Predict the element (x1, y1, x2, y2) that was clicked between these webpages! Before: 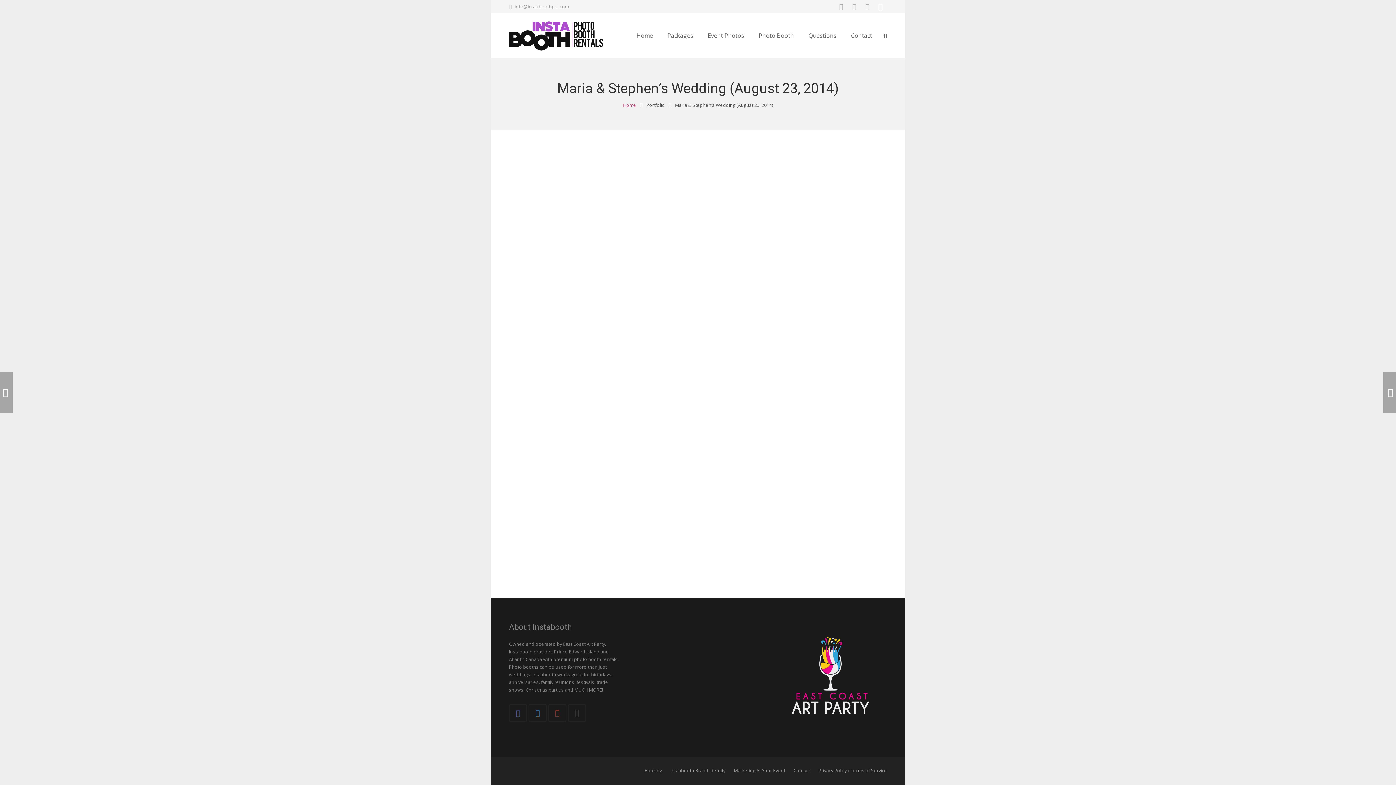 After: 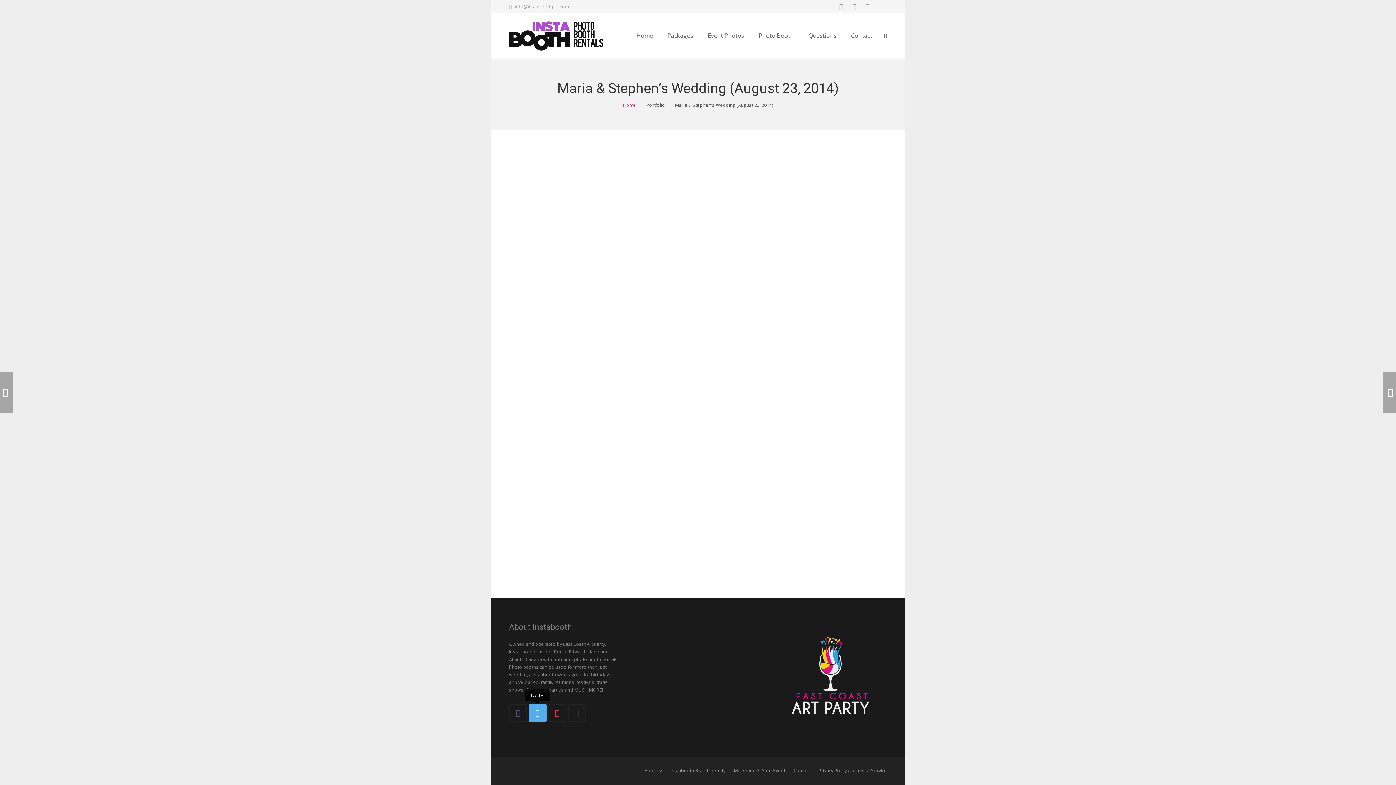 Action: label: Twitter bbox: (528, 704, 546, 722)